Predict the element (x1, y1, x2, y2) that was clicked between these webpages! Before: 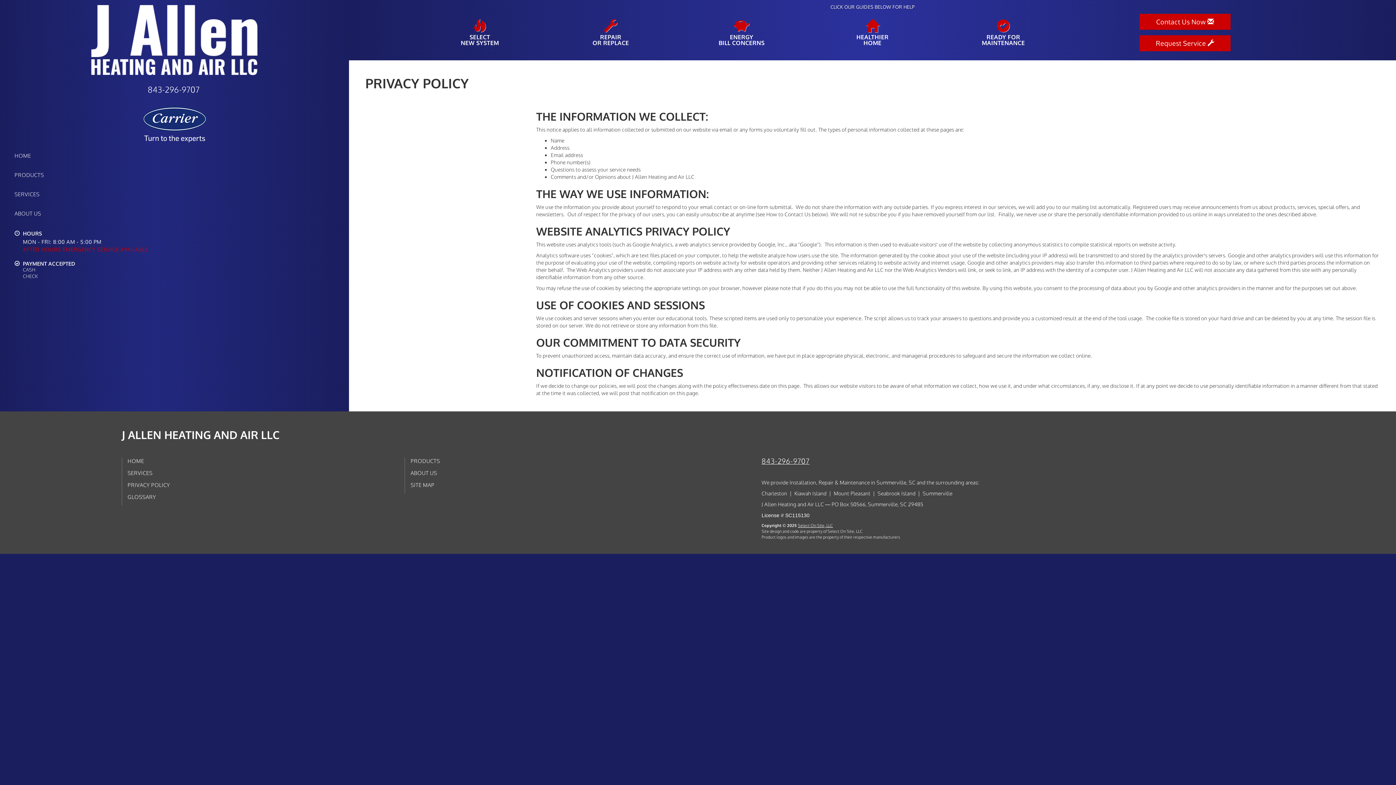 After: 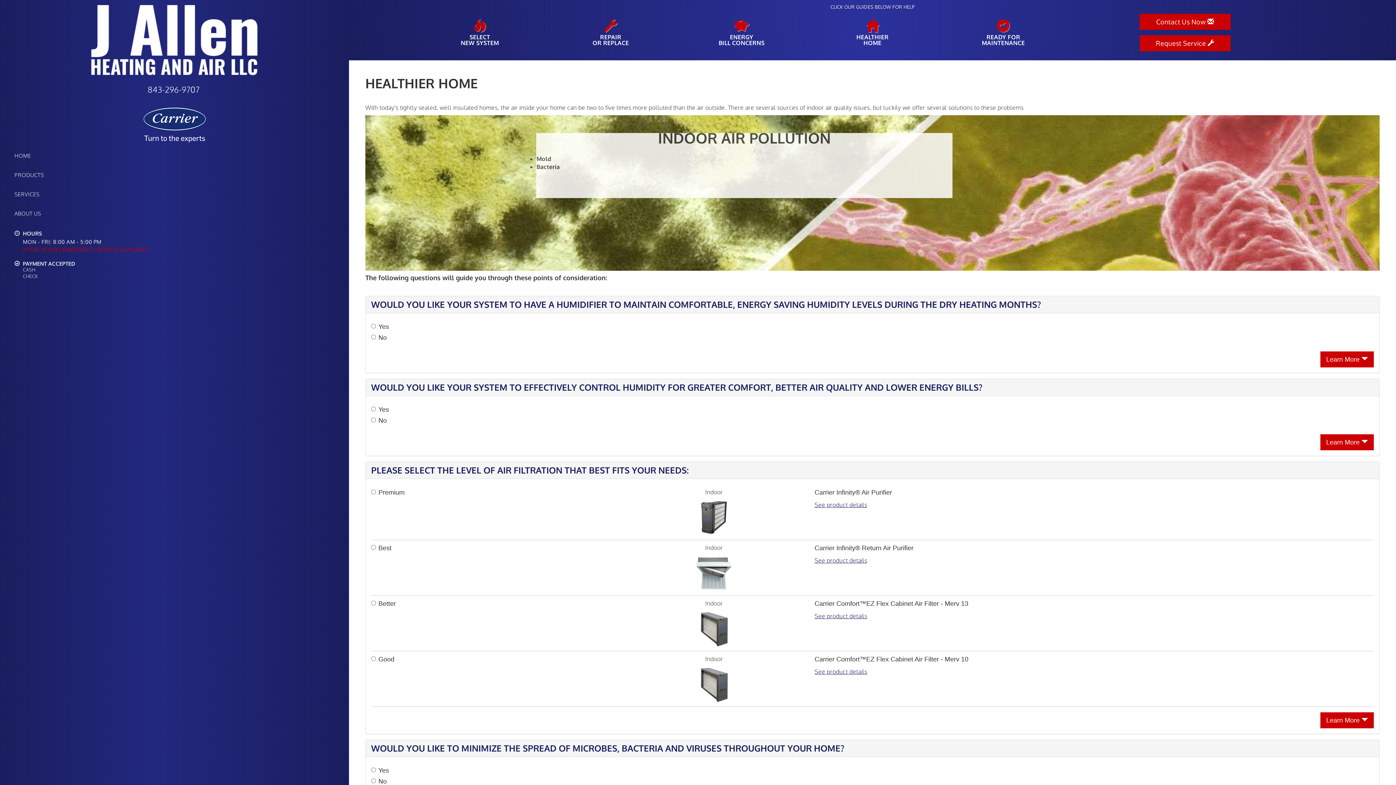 Action: bbox: (856, 19, 888, 45) label: HEALTHIER
HOME